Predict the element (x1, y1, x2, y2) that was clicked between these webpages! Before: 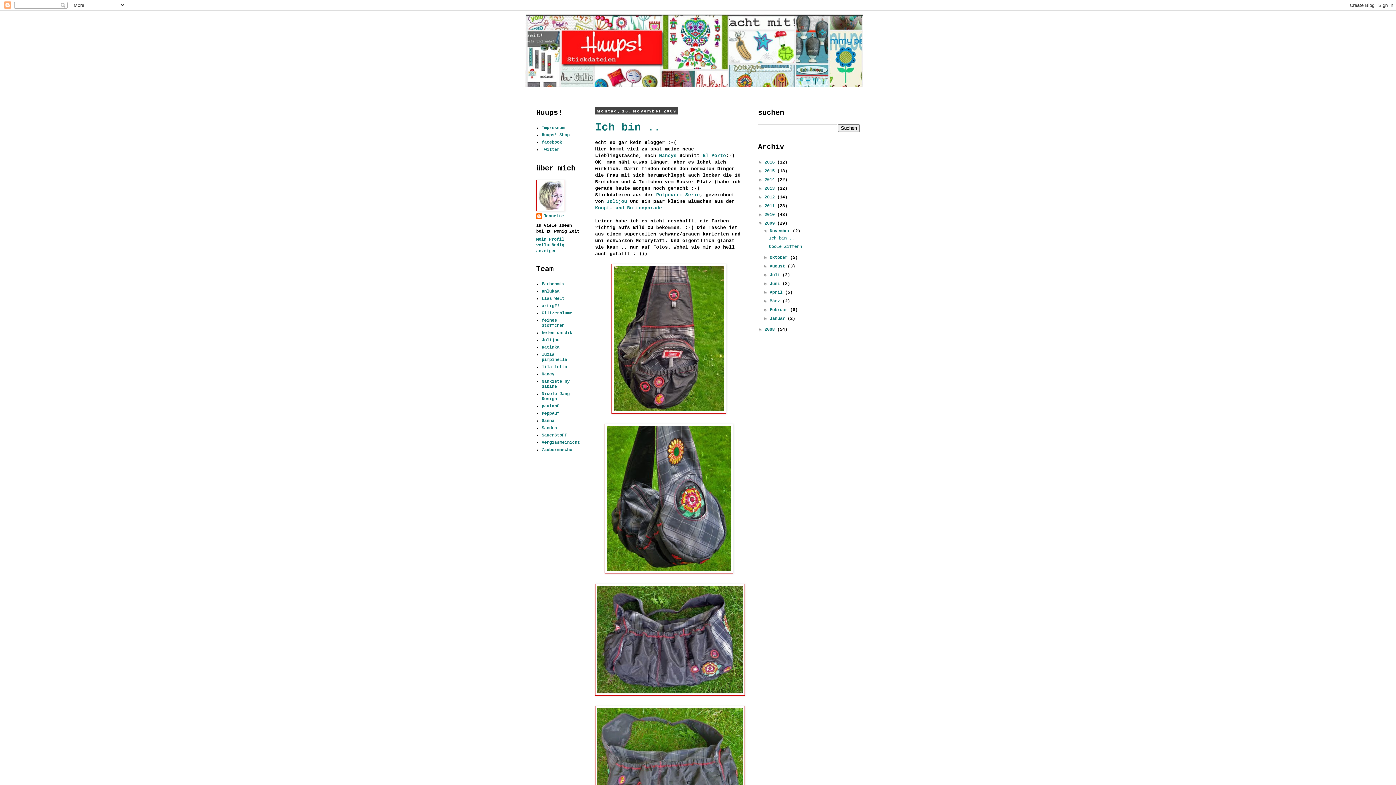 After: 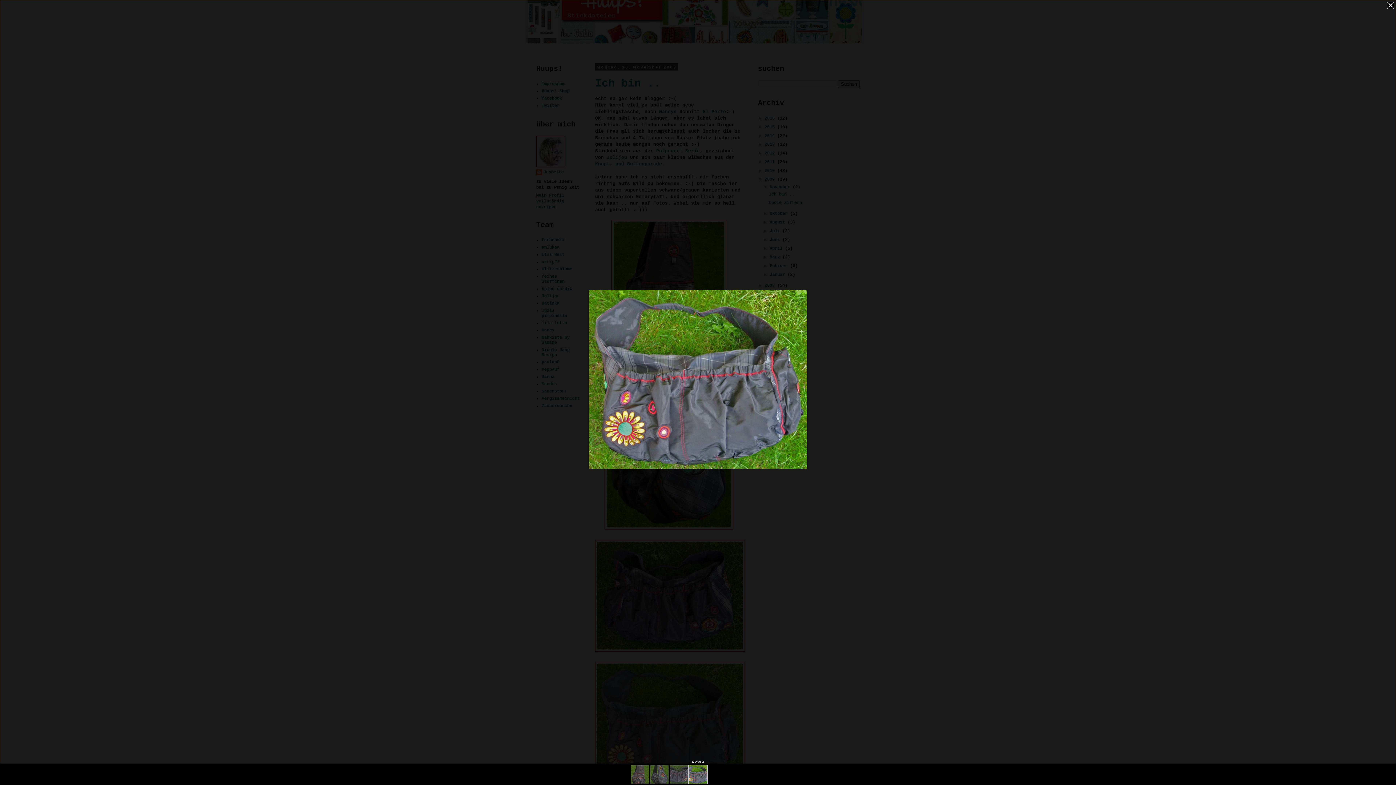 Action: bbox: (595, 706, 742, 829)